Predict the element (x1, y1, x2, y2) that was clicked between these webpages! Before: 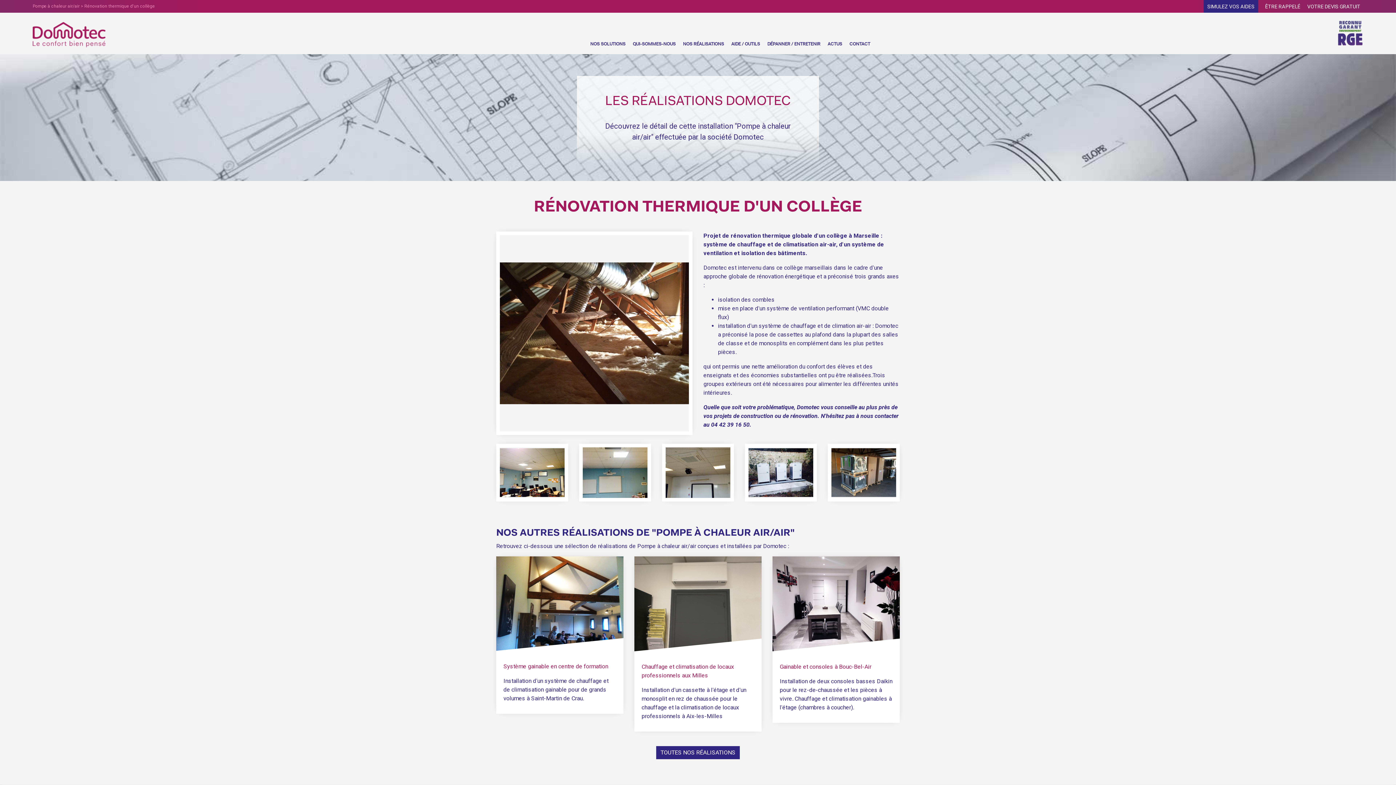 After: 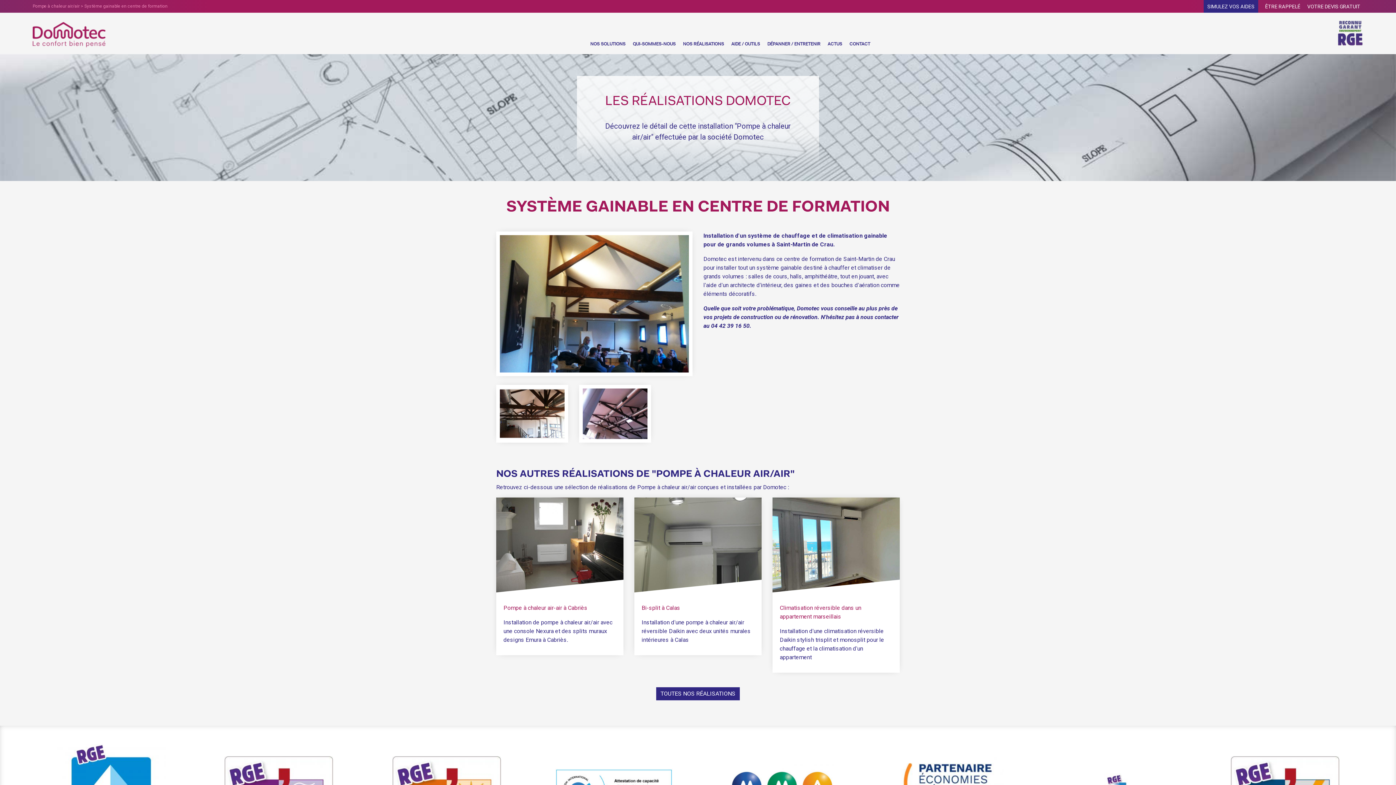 Action: bbox: (503, 663, 608, 670) label: Système gainable en centre de formation